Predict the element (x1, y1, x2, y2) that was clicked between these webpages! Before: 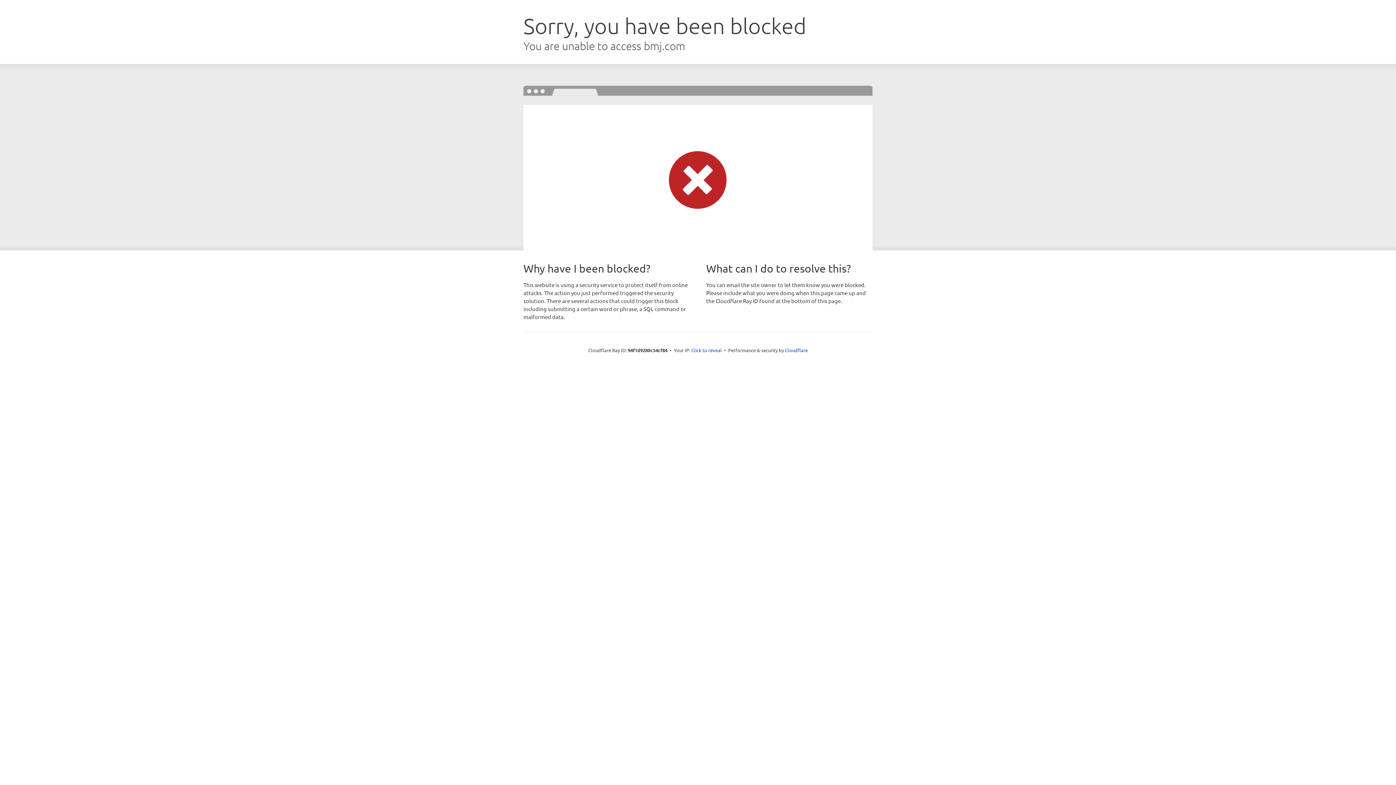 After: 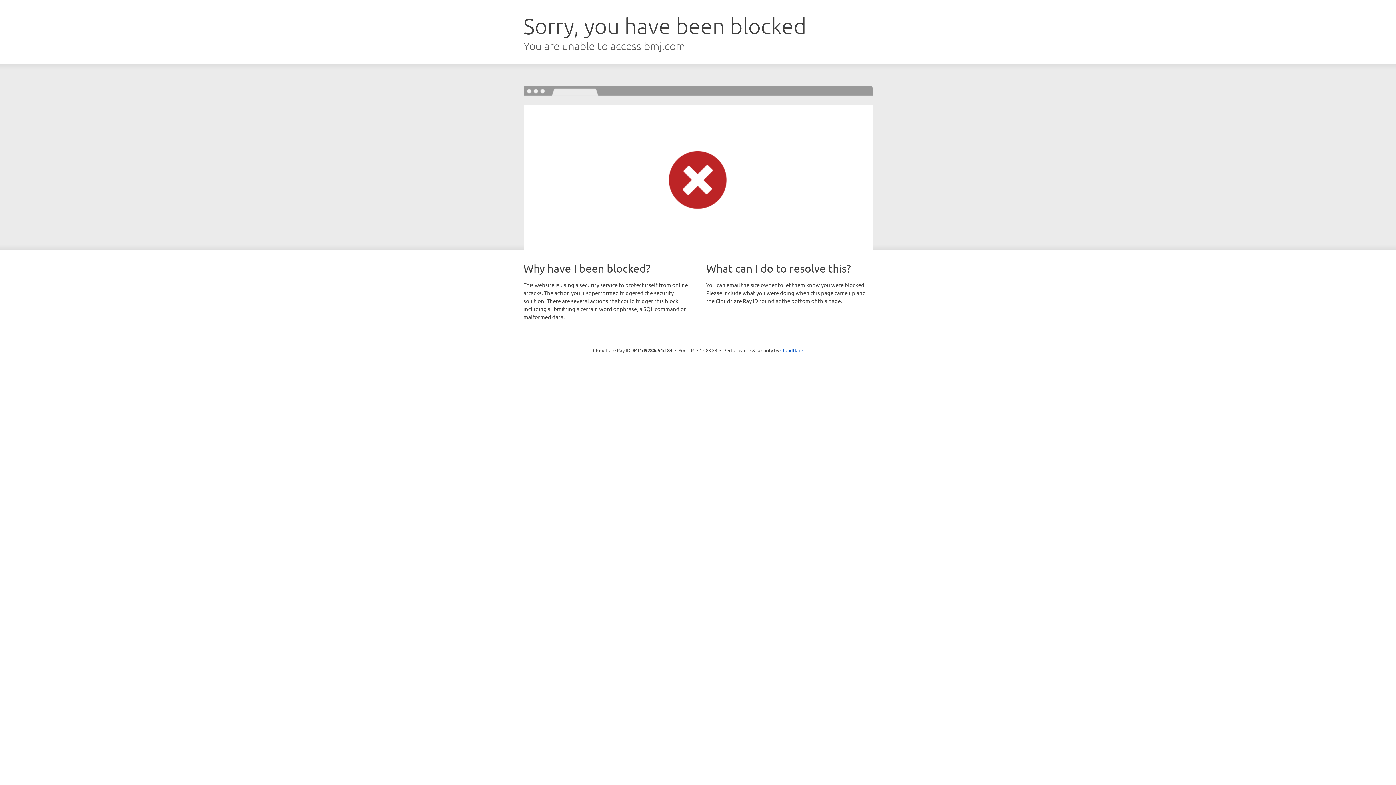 Action: bbox: (691, 346, 722, 353) label: Click to reveal